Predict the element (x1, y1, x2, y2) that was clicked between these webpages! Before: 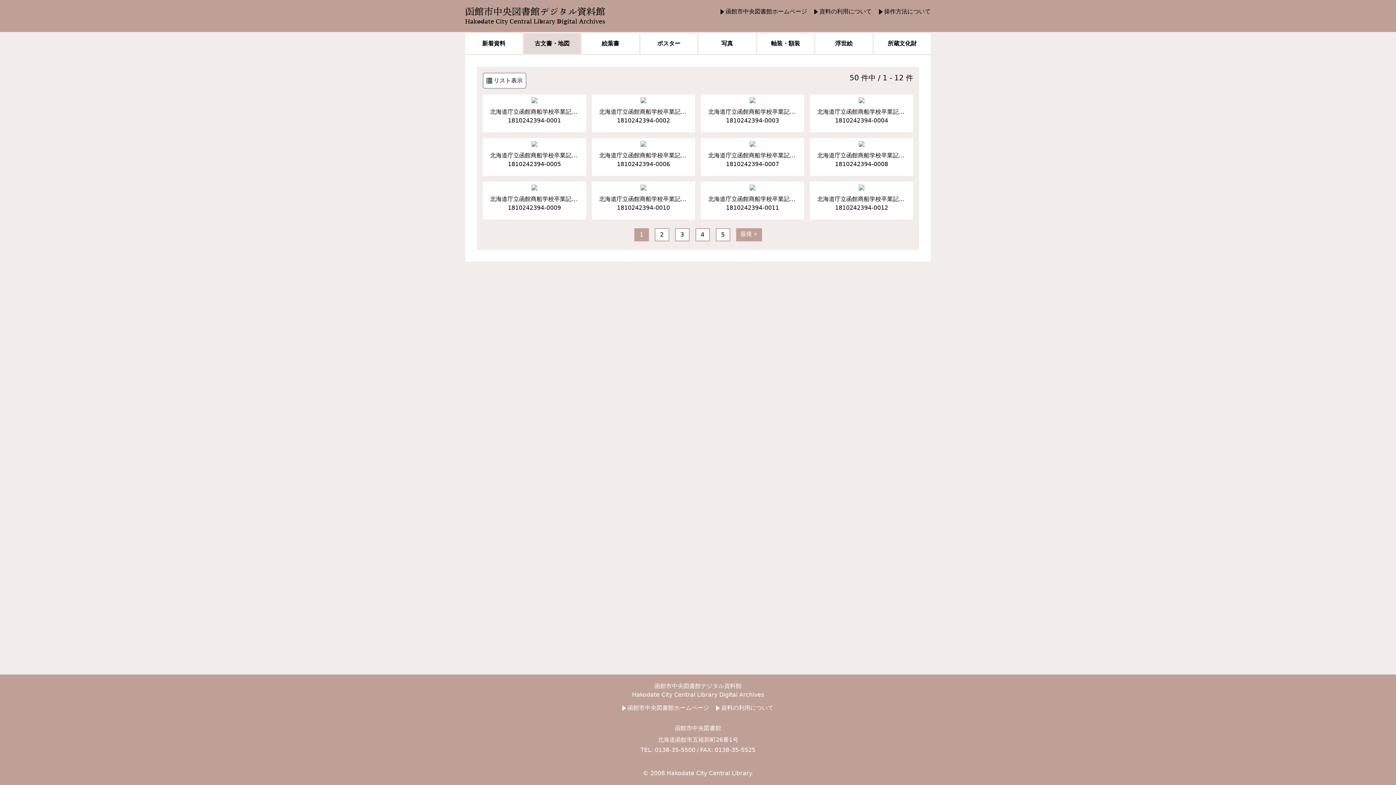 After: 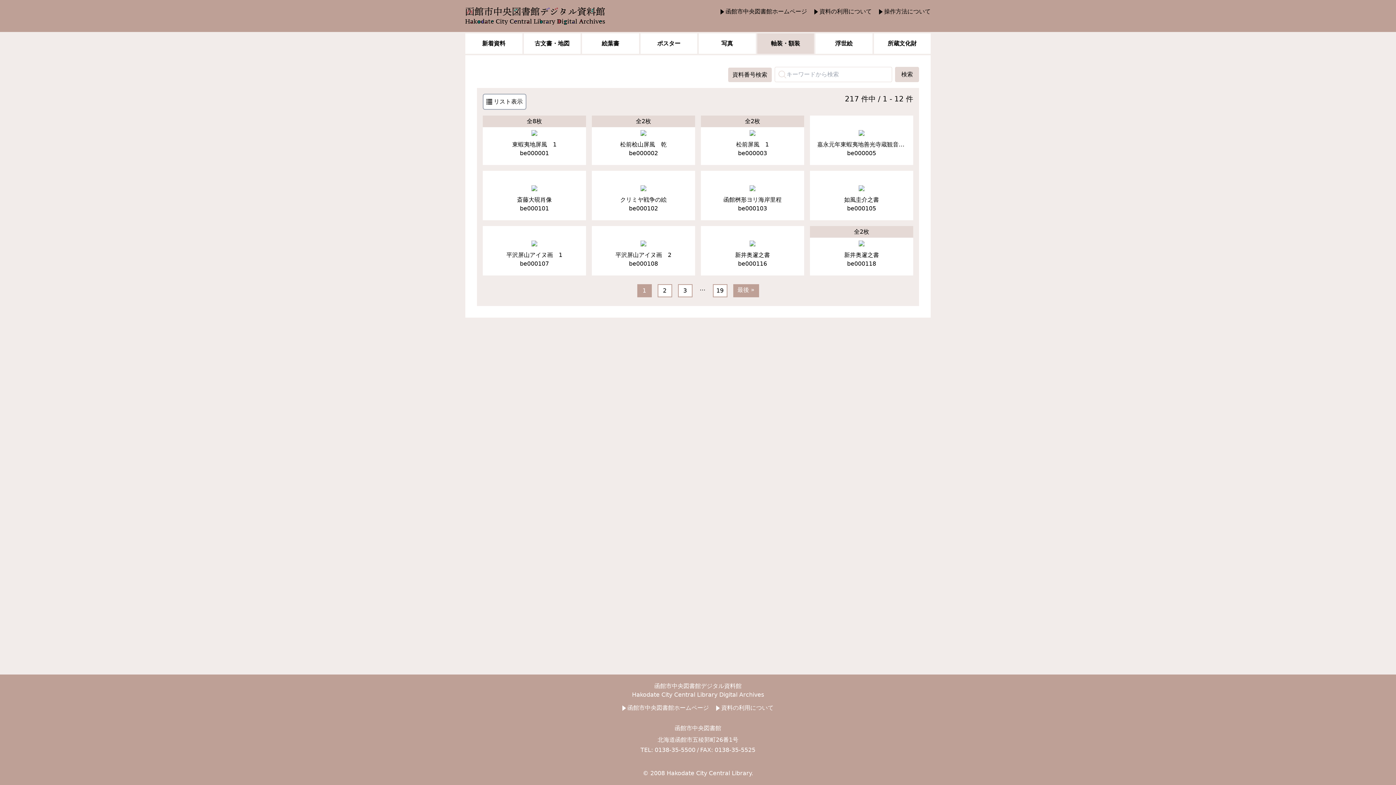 Action: label: 軸装・額装 bbox: (757, 33, 814, 53)